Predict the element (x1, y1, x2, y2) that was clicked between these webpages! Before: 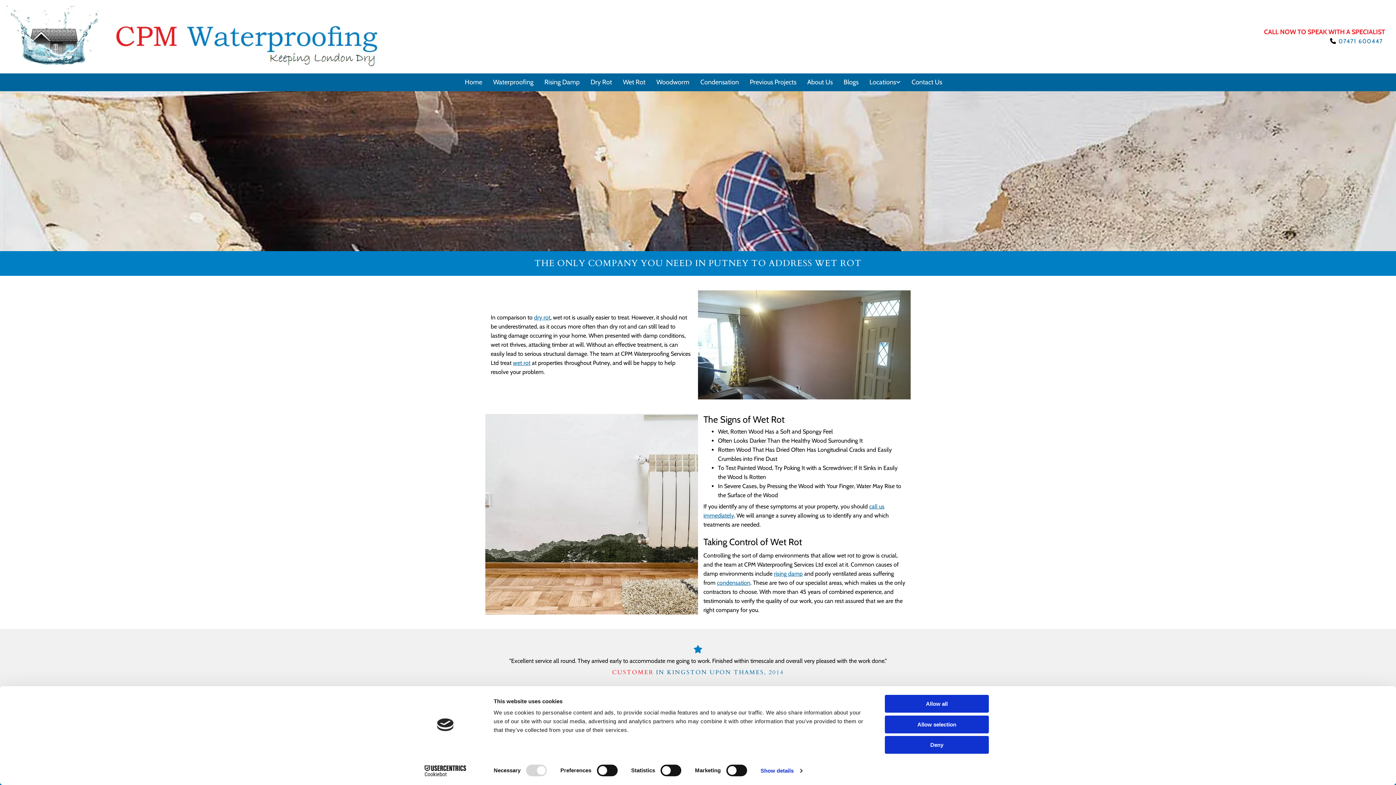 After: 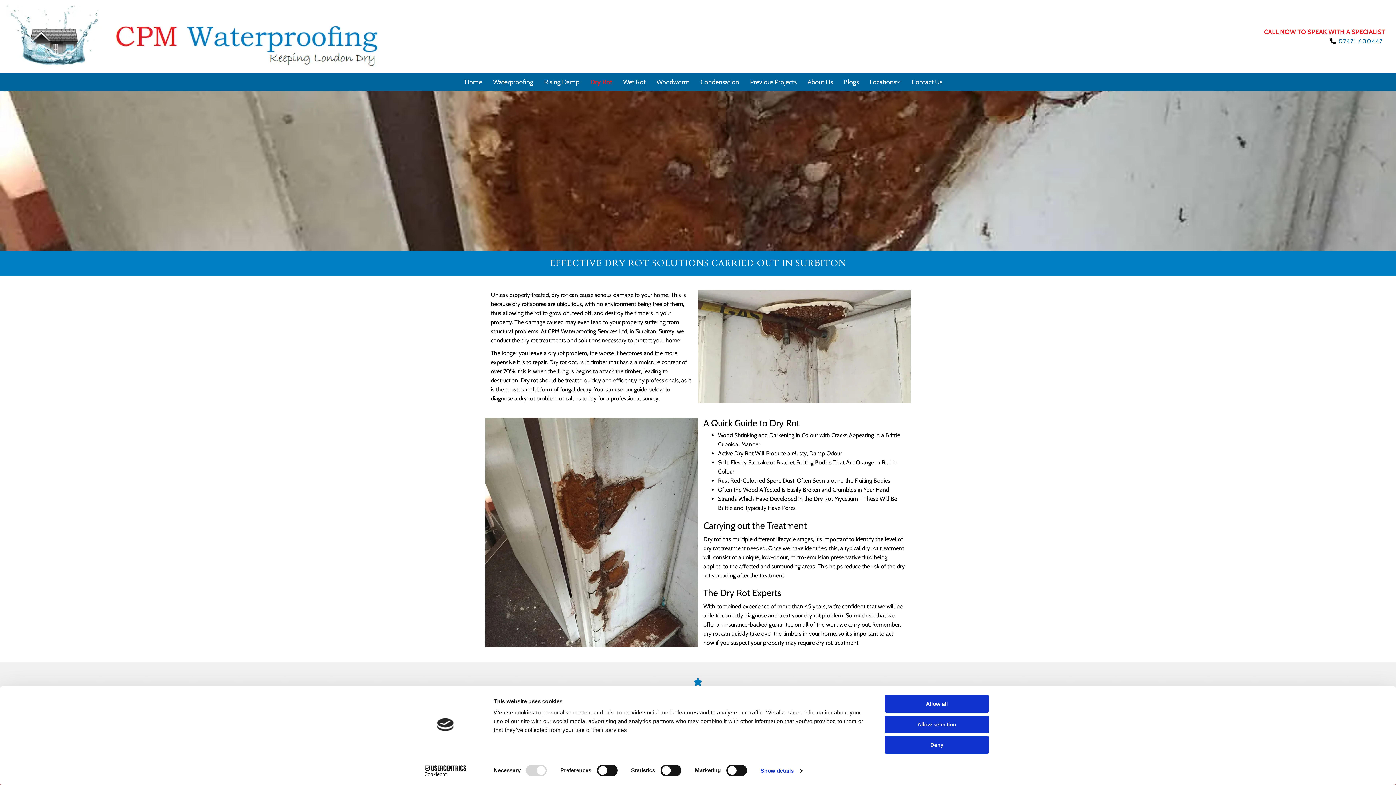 Action: label: dry rot bbox: (534, 314, 550, 321)